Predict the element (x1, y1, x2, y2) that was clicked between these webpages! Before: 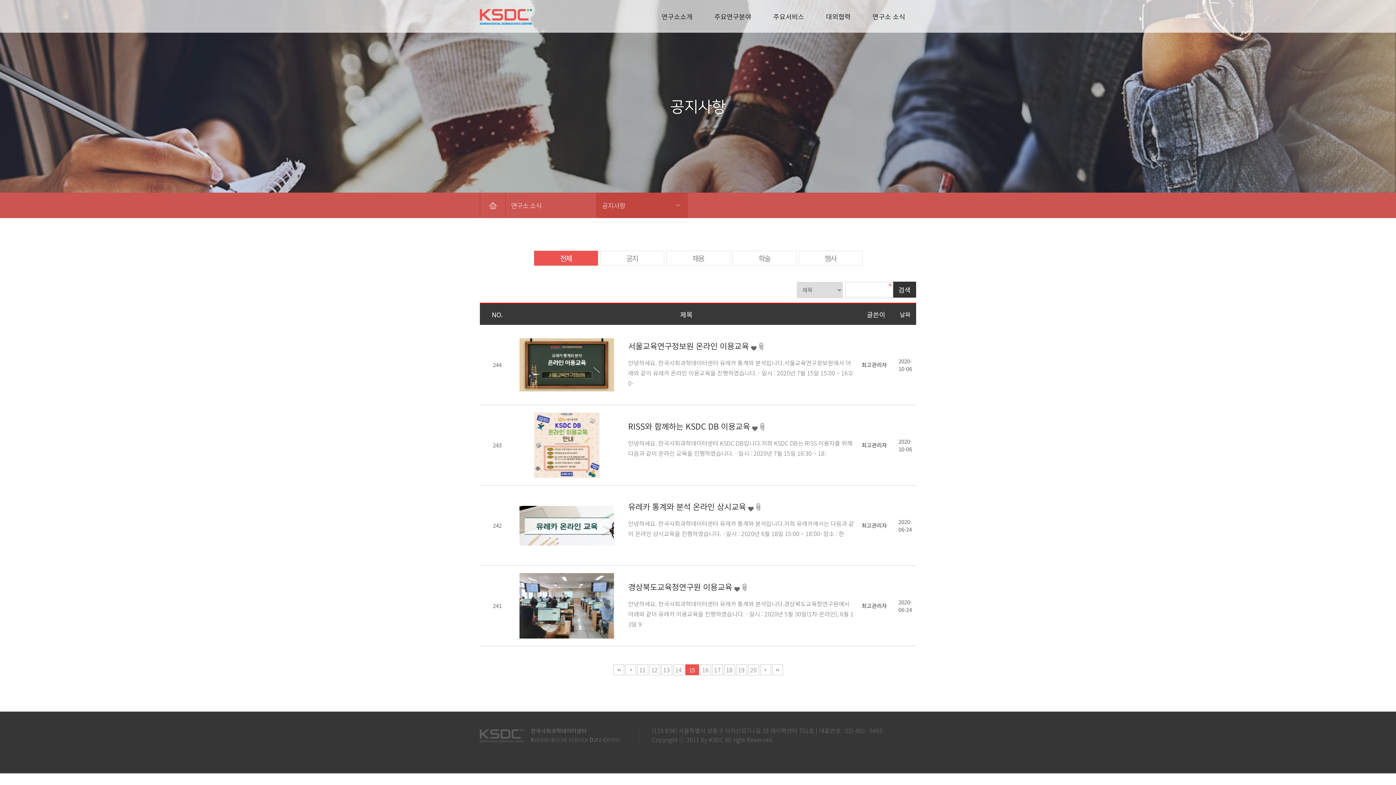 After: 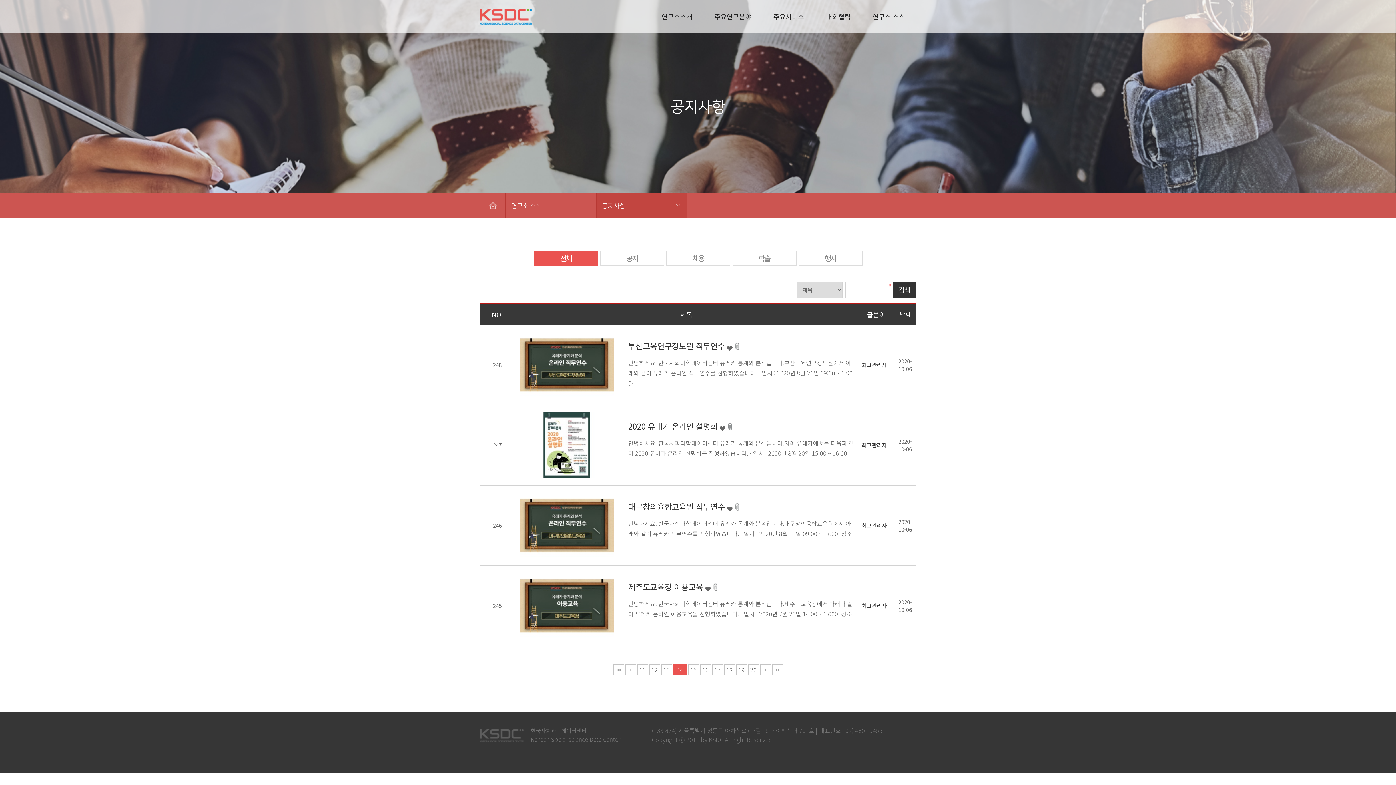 Action: bbox: (673, 664, 684, 675) label: 14
페이지